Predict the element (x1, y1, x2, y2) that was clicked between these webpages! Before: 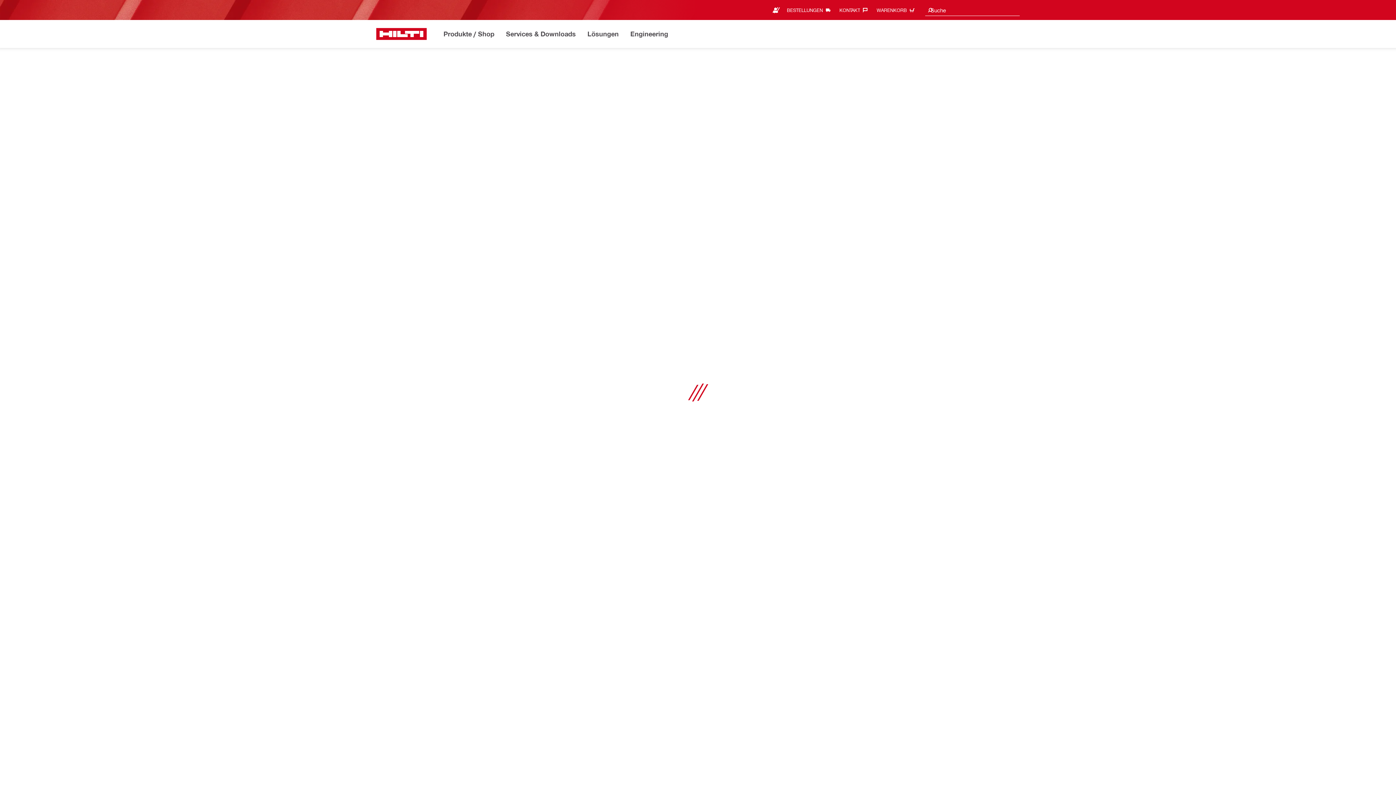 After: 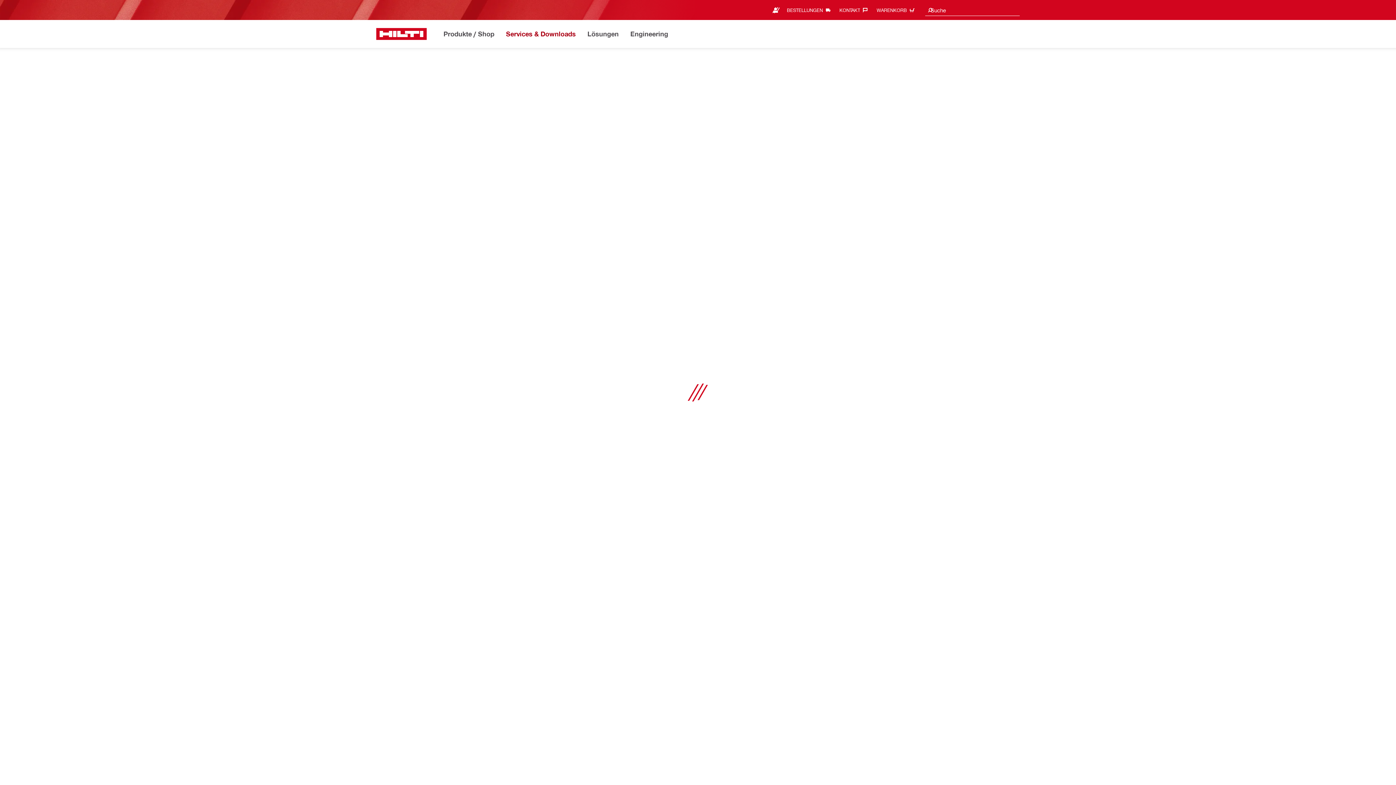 Action: label: Services & Downloads bbox: (505, 28, 576, 40)